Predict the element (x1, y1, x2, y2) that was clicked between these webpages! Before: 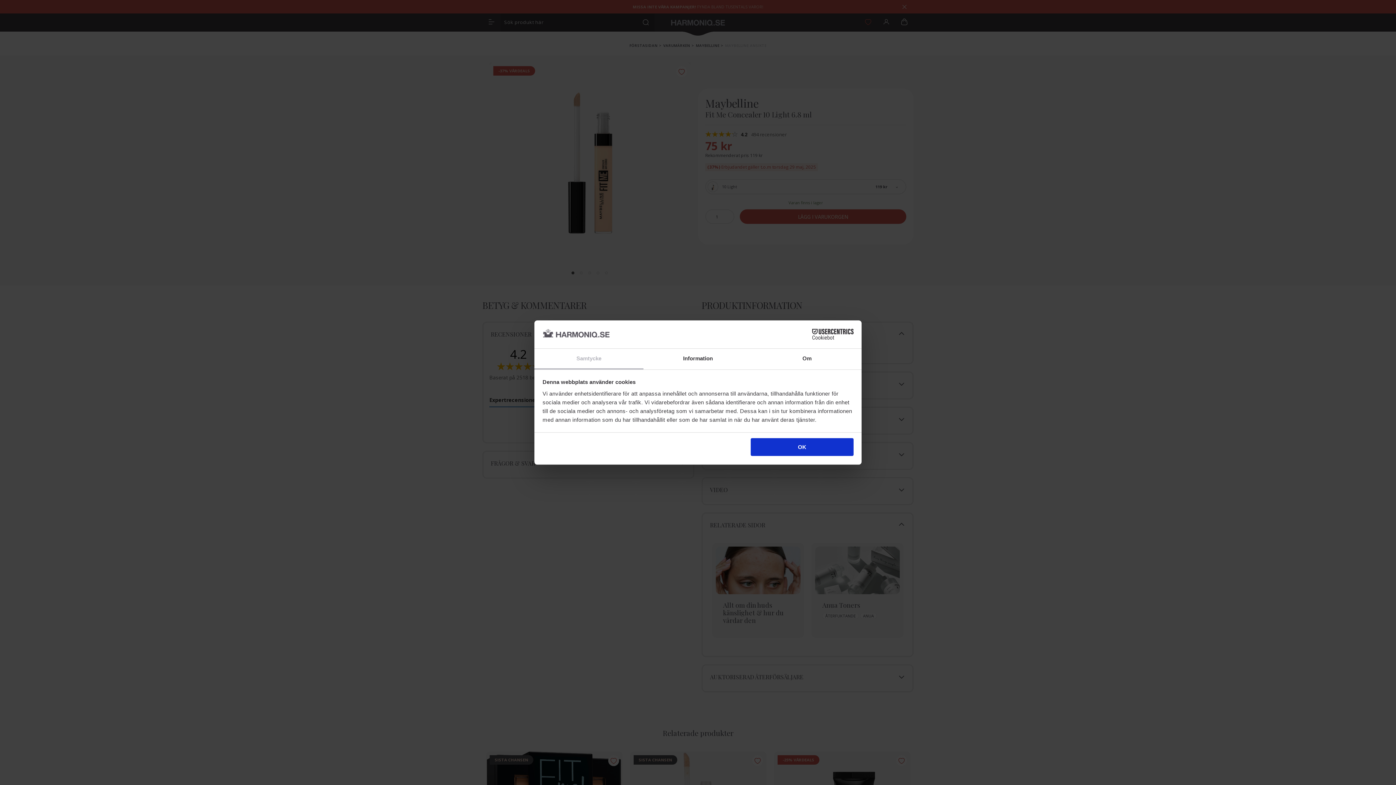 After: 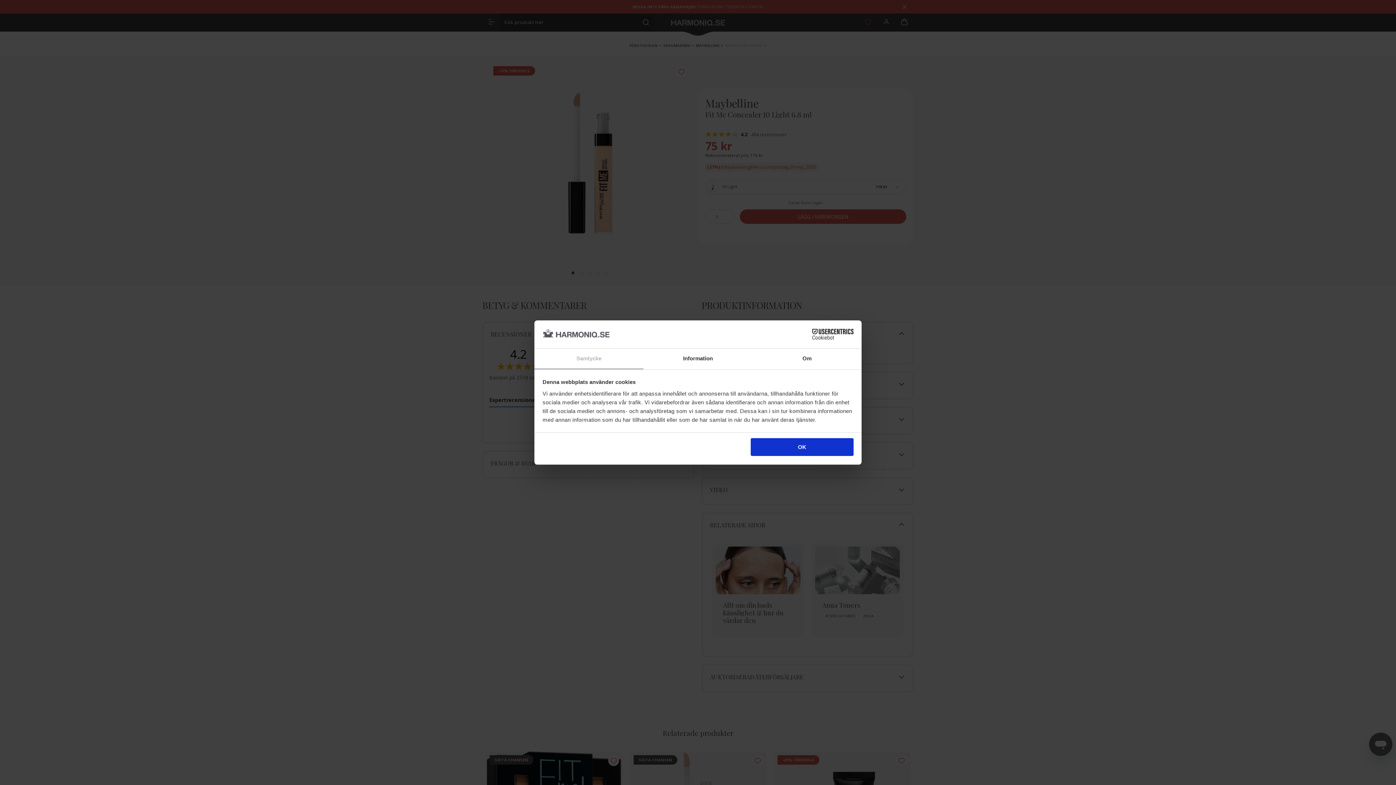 Action: bbox: (534, 348, 643, 369) label: Samtycke